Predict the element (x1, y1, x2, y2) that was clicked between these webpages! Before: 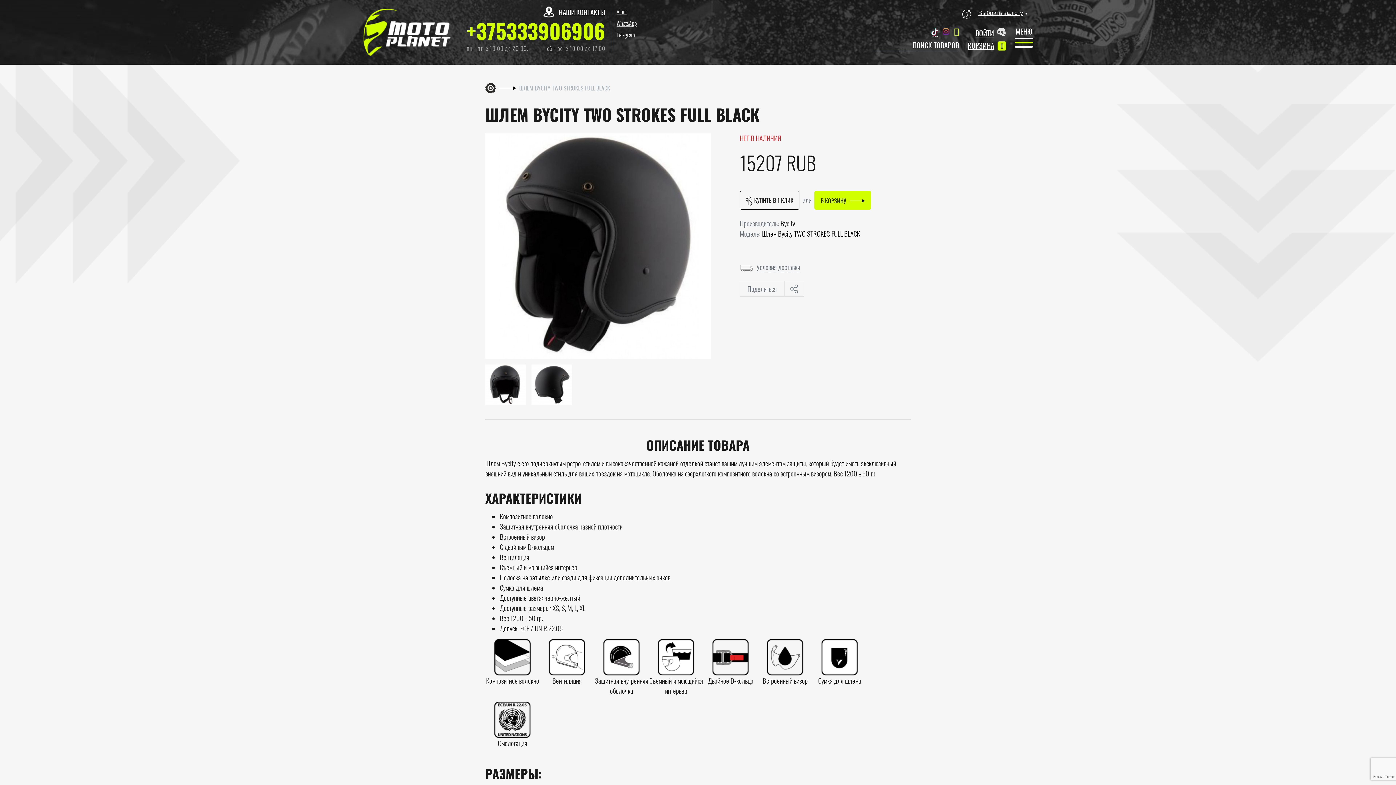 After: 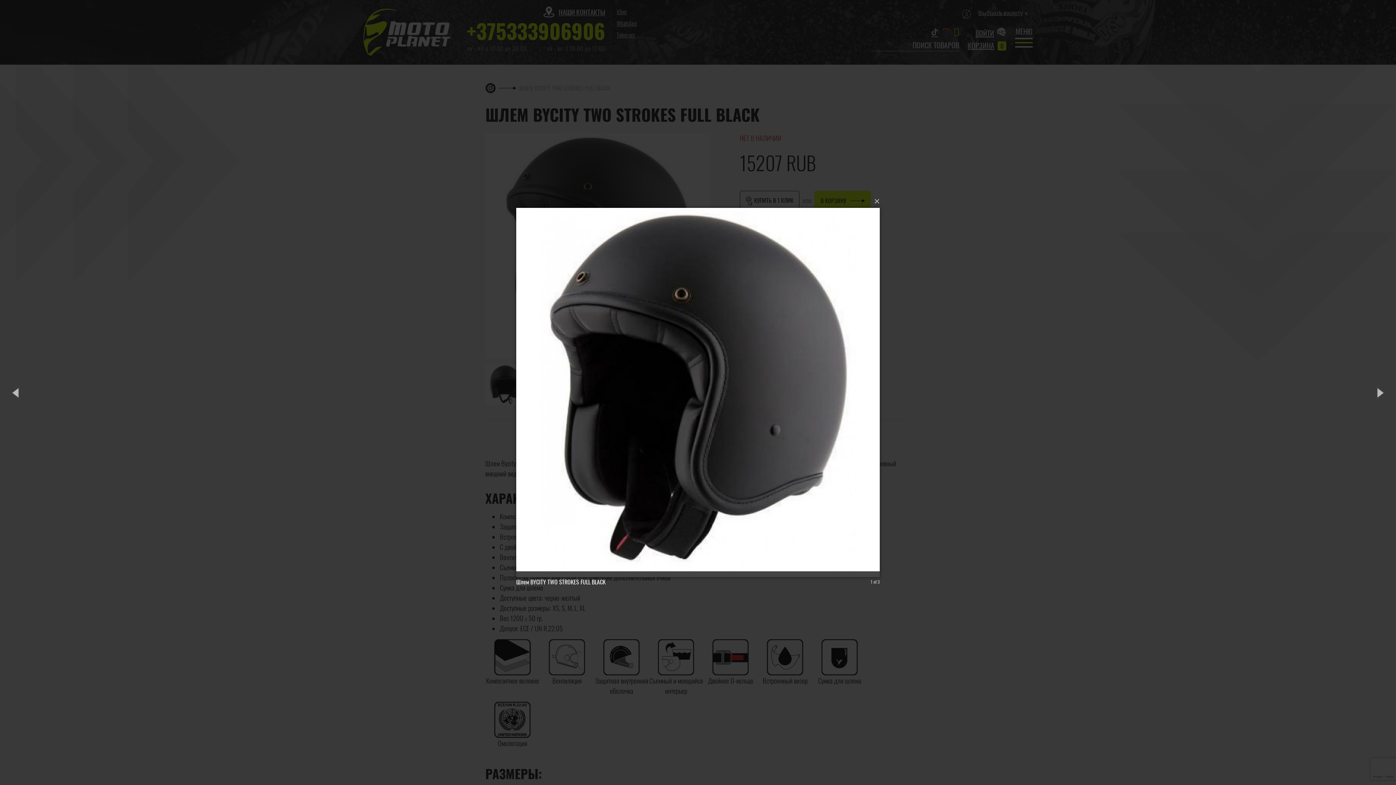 Action: bbox: (485, 240, 711, 249)